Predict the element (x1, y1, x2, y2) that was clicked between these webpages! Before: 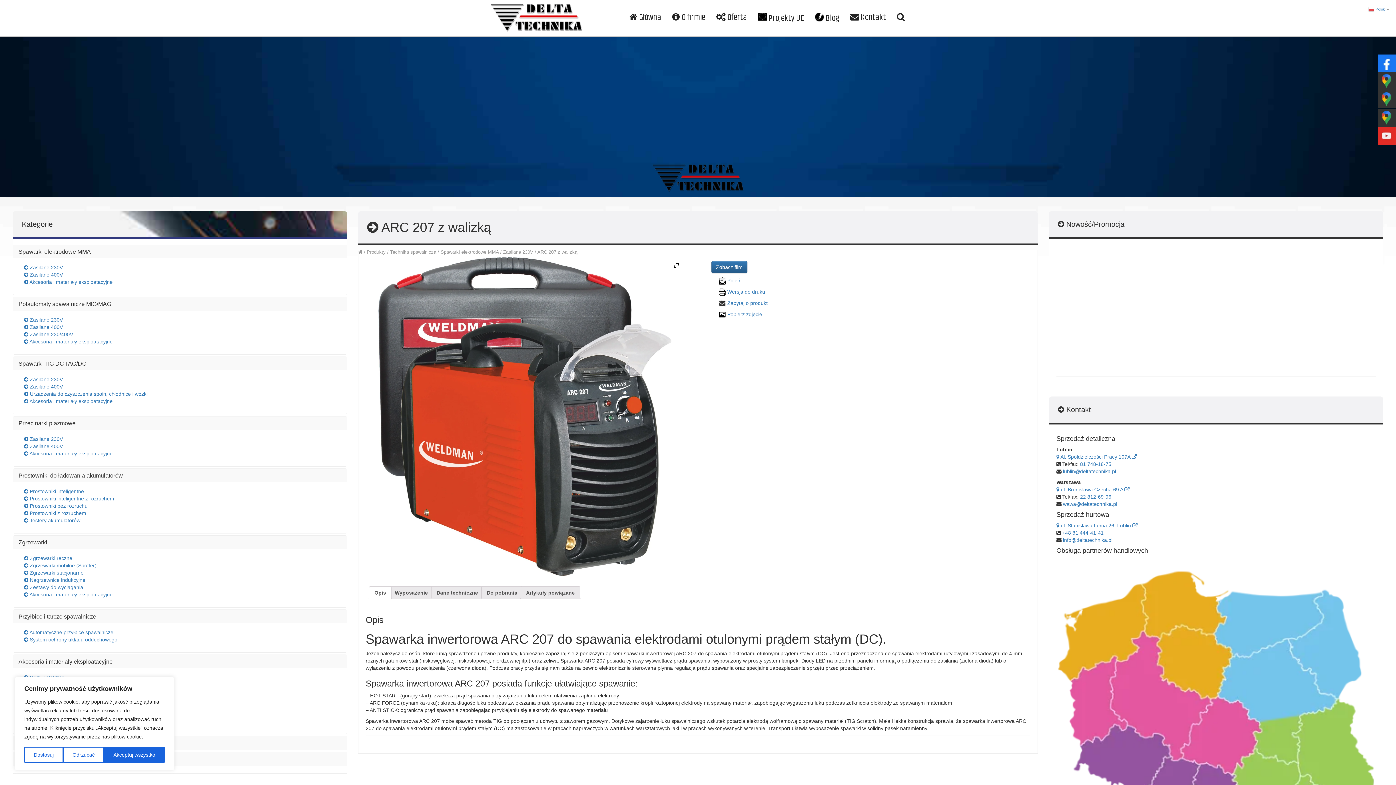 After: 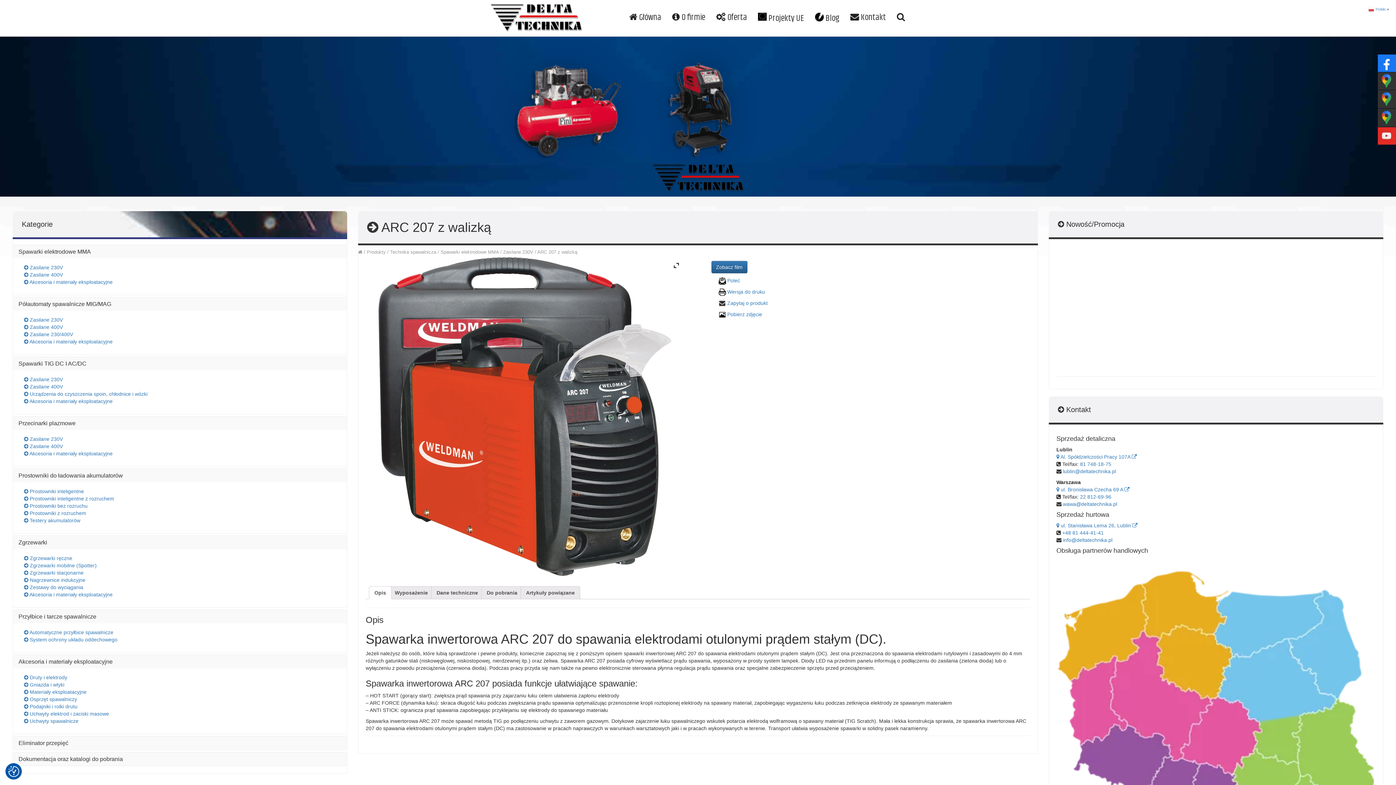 Action: label: Odrzucać bbox: (63, 747, 104, 763)